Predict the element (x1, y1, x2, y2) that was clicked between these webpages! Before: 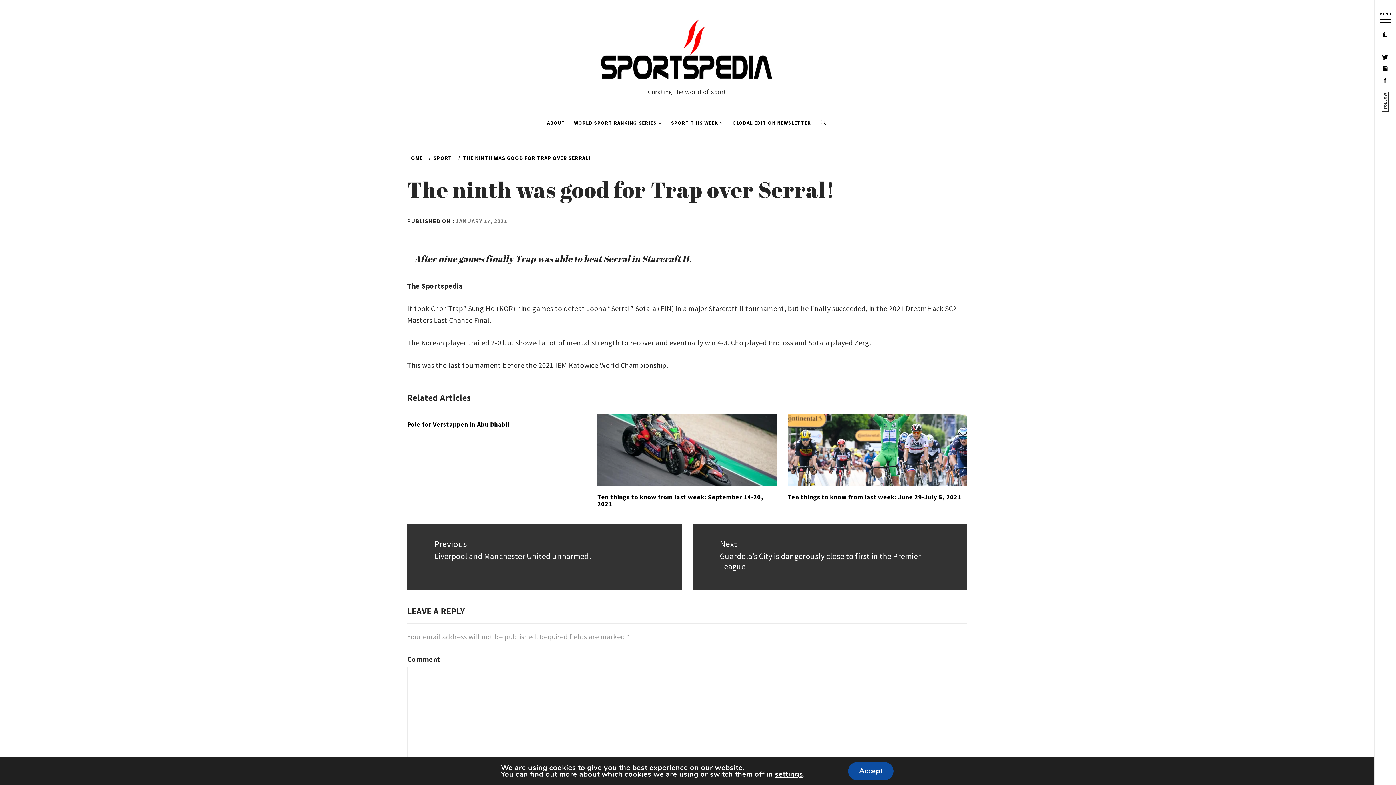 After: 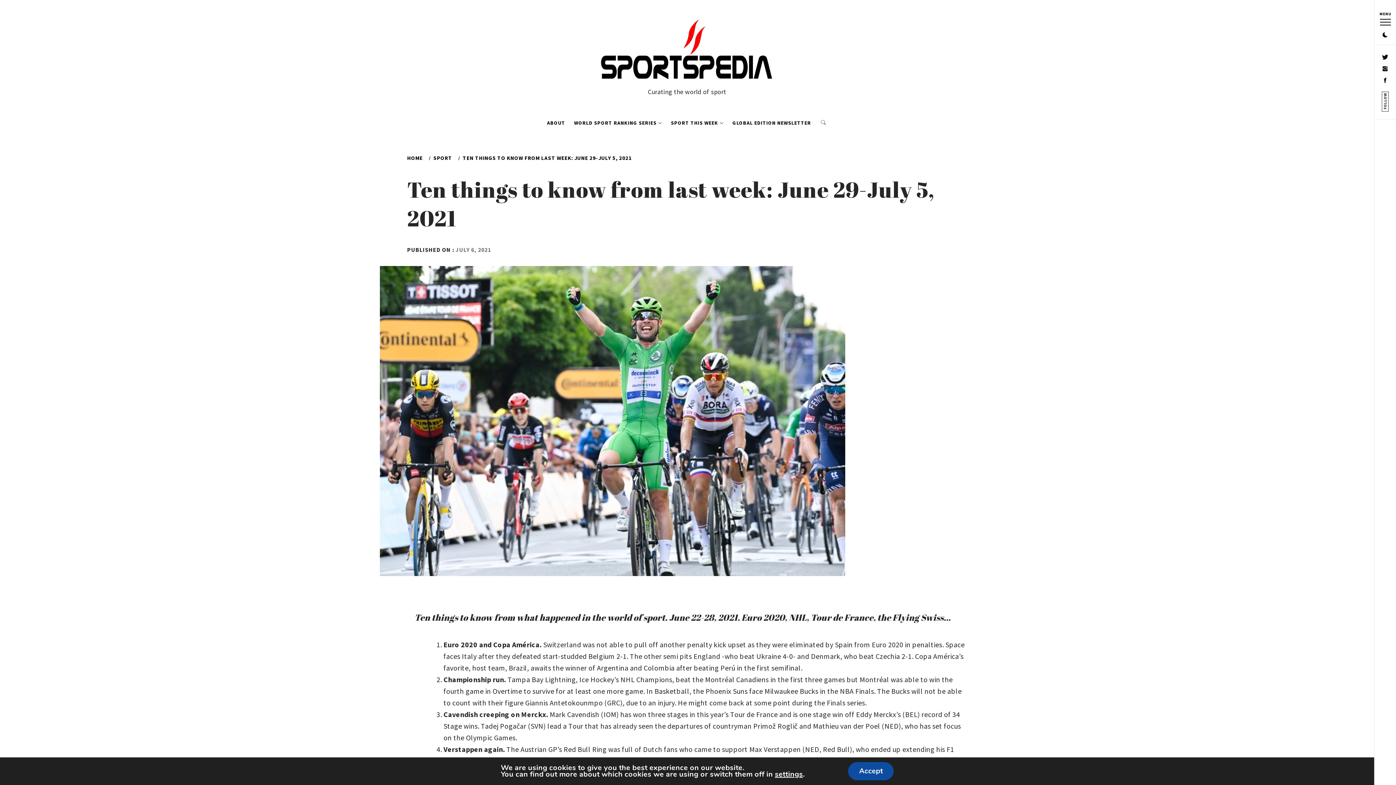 Action: label: Ten things to know from last week: June 29-July 5, 2021 bbox: (787, 492, 961, 501)